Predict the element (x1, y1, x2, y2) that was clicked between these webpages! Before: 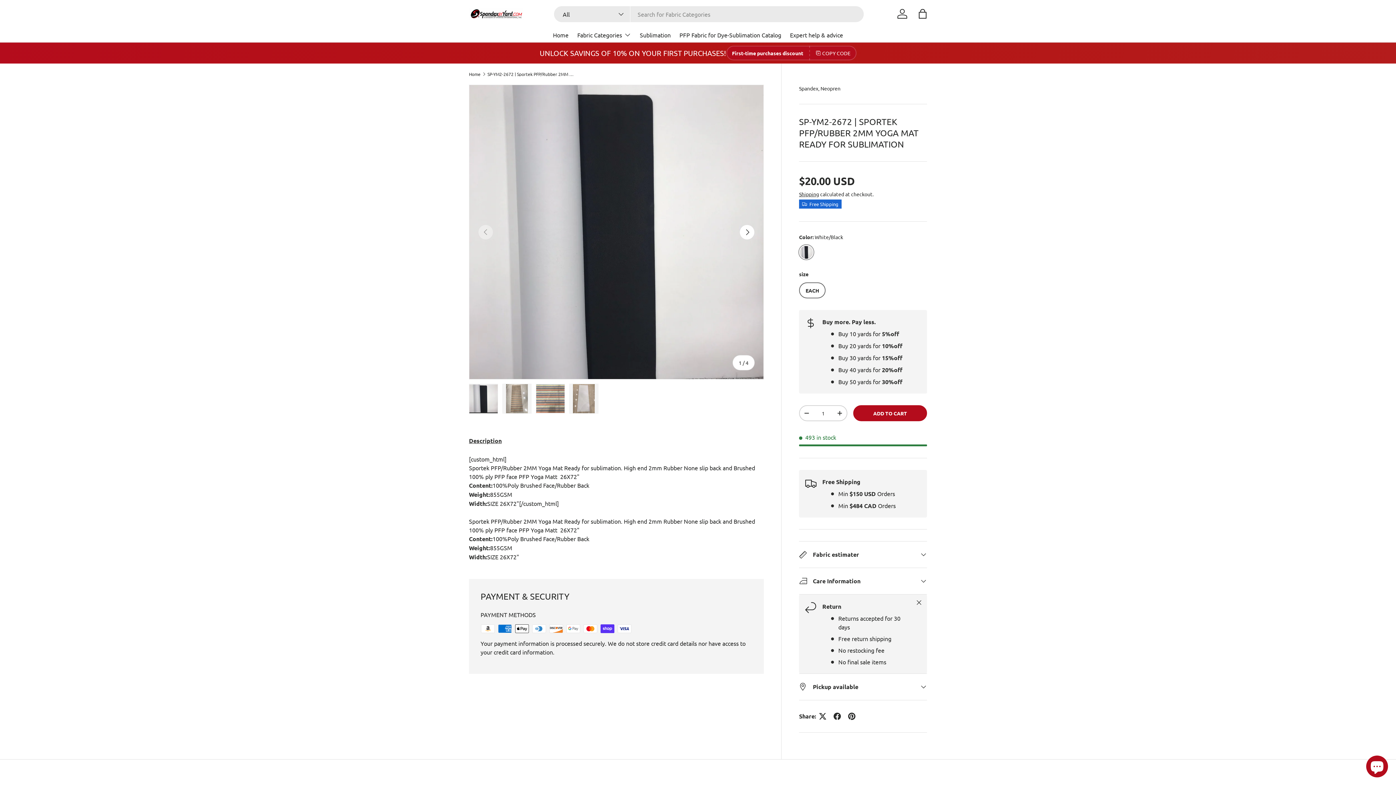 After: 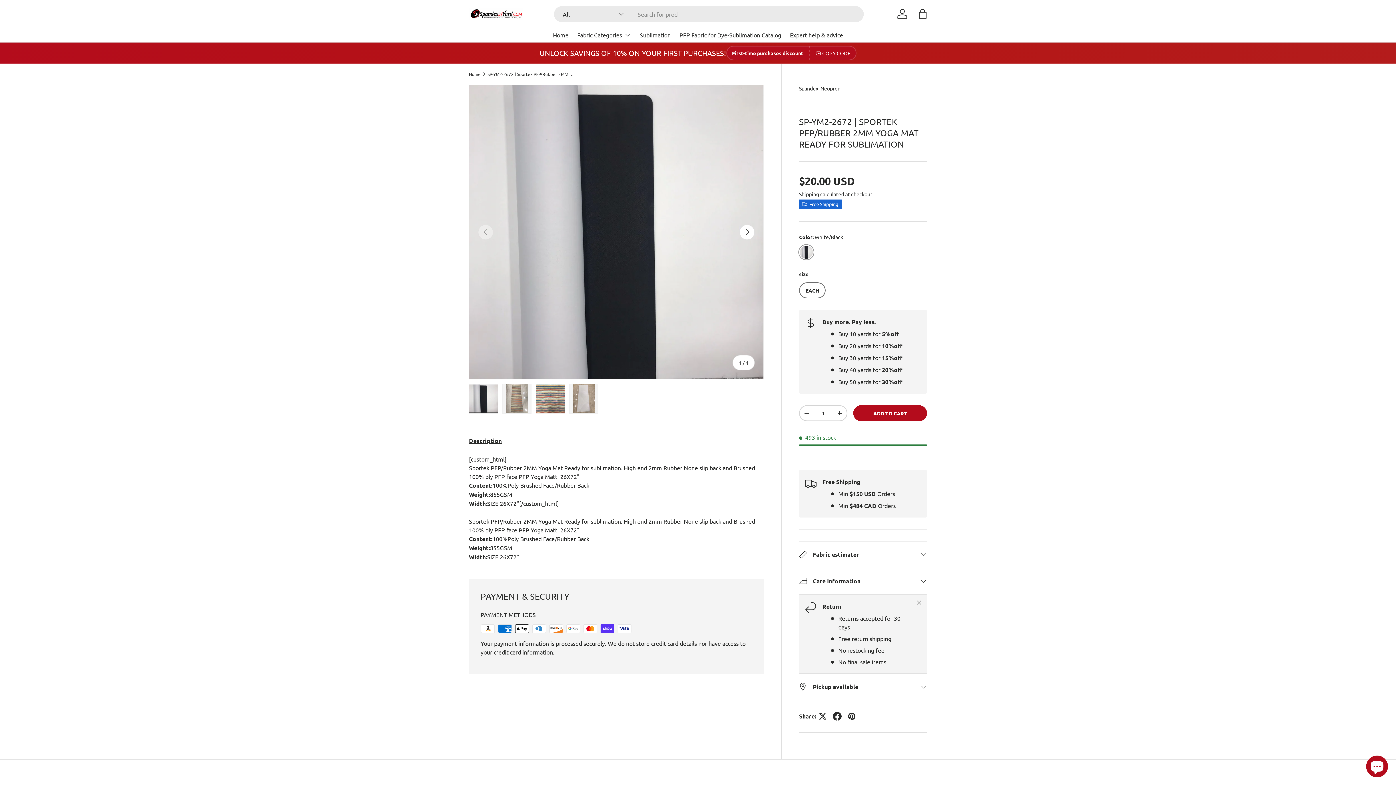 Action: bbox: (830, 709, 844, 723)